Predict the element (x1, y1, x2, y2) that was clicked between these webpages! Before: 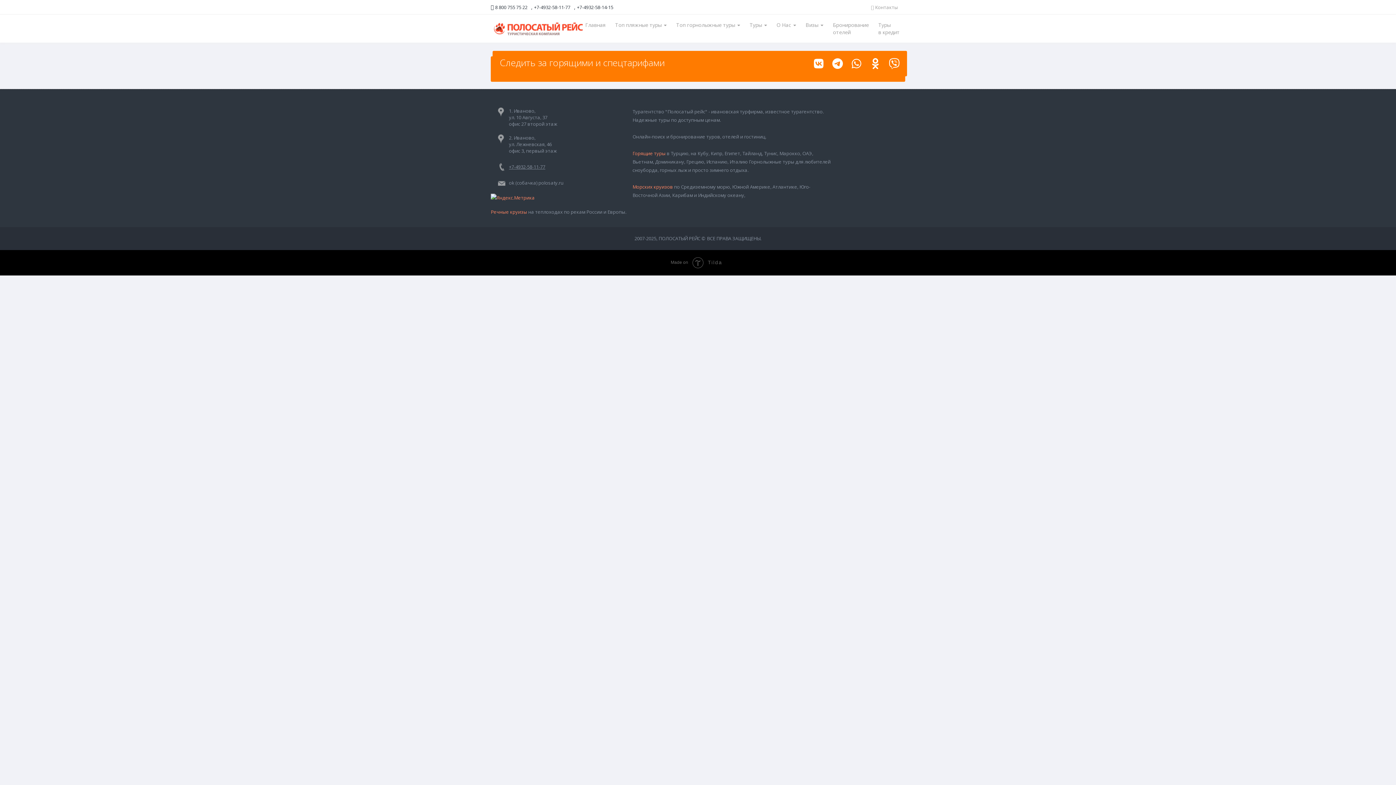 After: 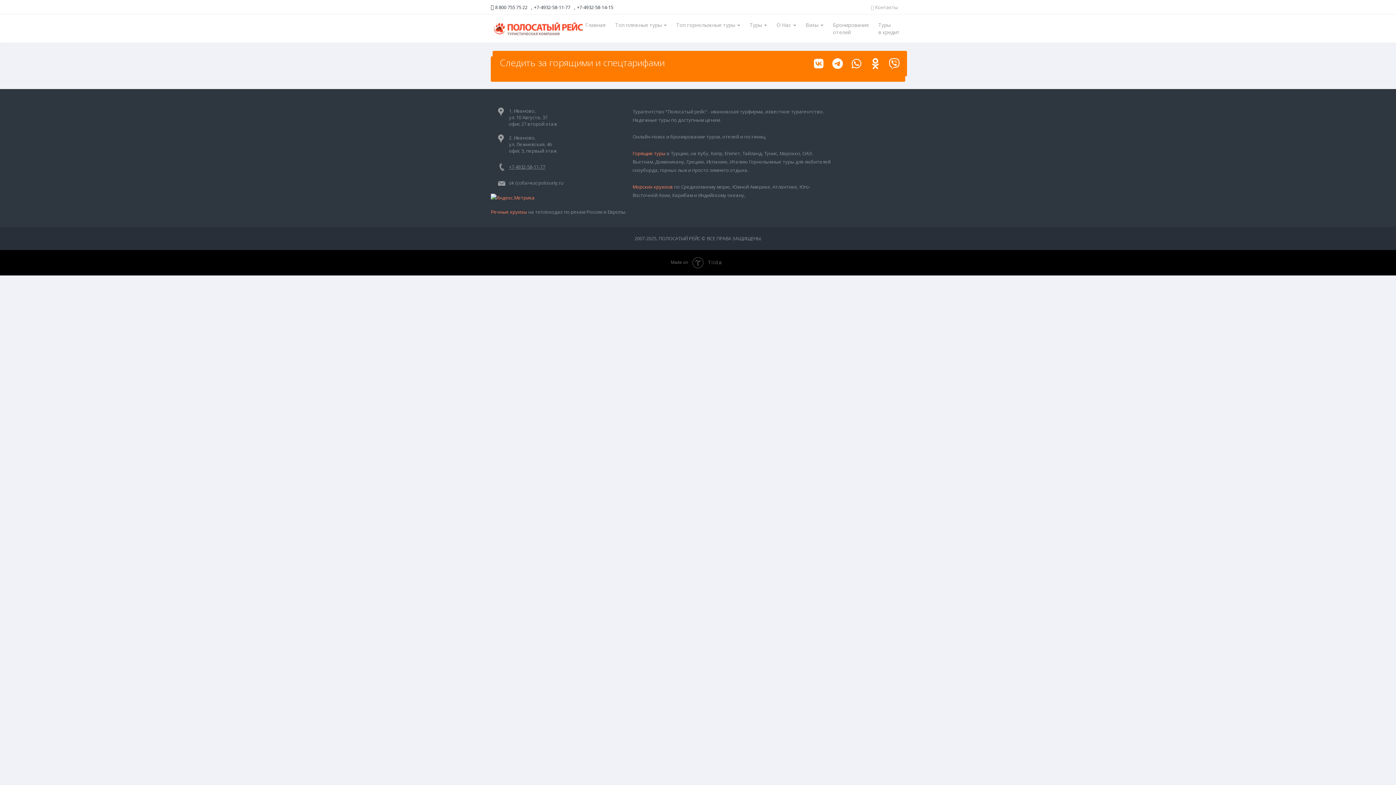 Action: bbox: (813, 58, 824, 69)